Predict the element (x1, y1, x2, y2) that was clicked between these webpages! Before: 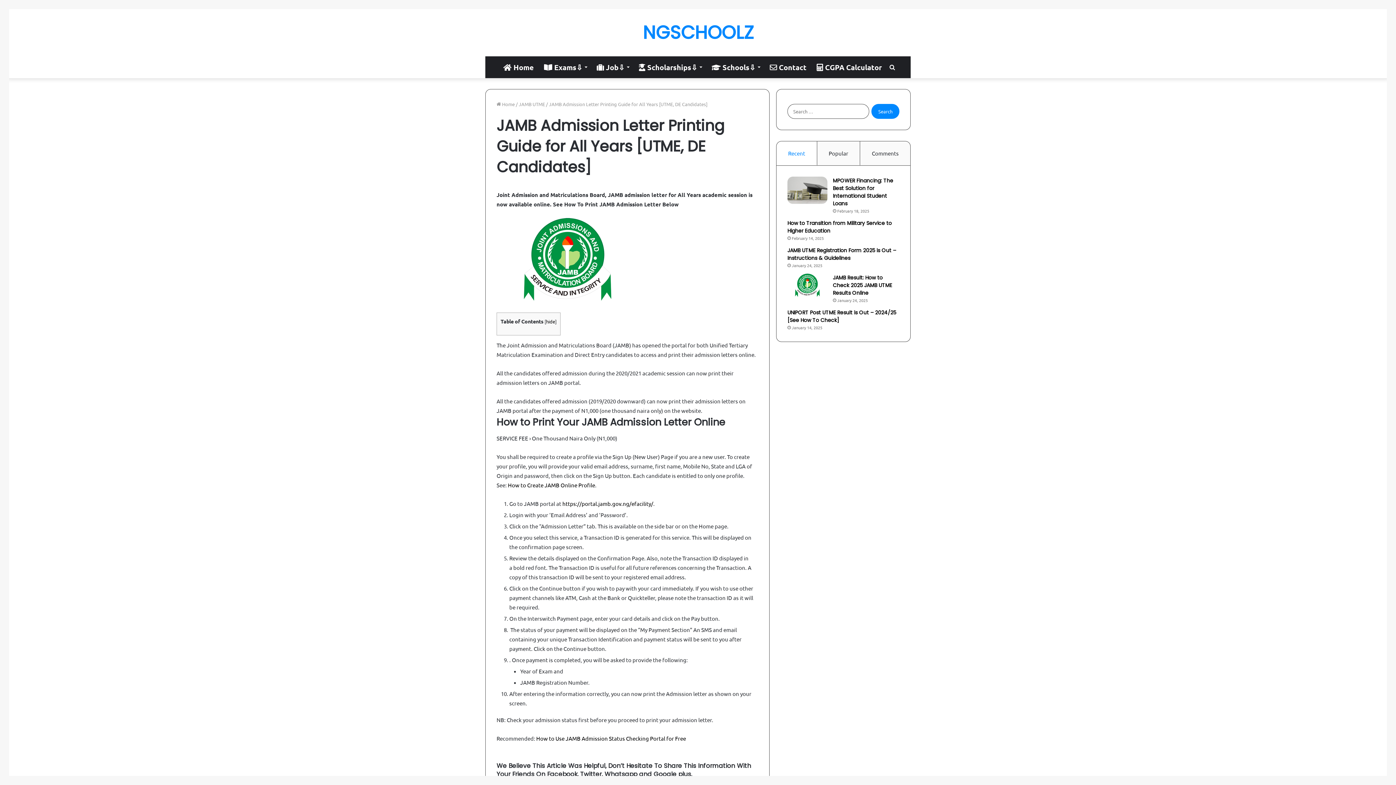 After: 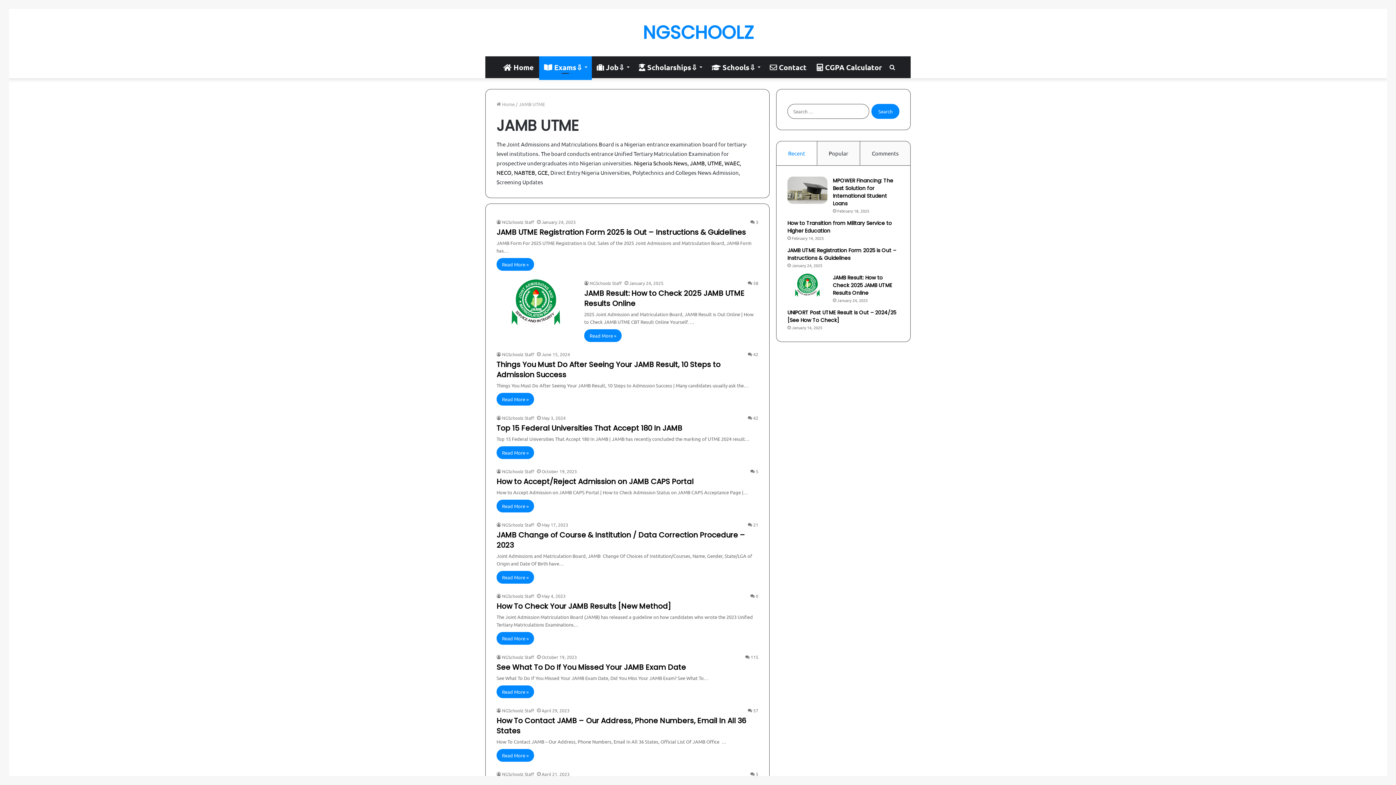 Action: bbox: (518, 101, 545, 107) label: JAMB UTME